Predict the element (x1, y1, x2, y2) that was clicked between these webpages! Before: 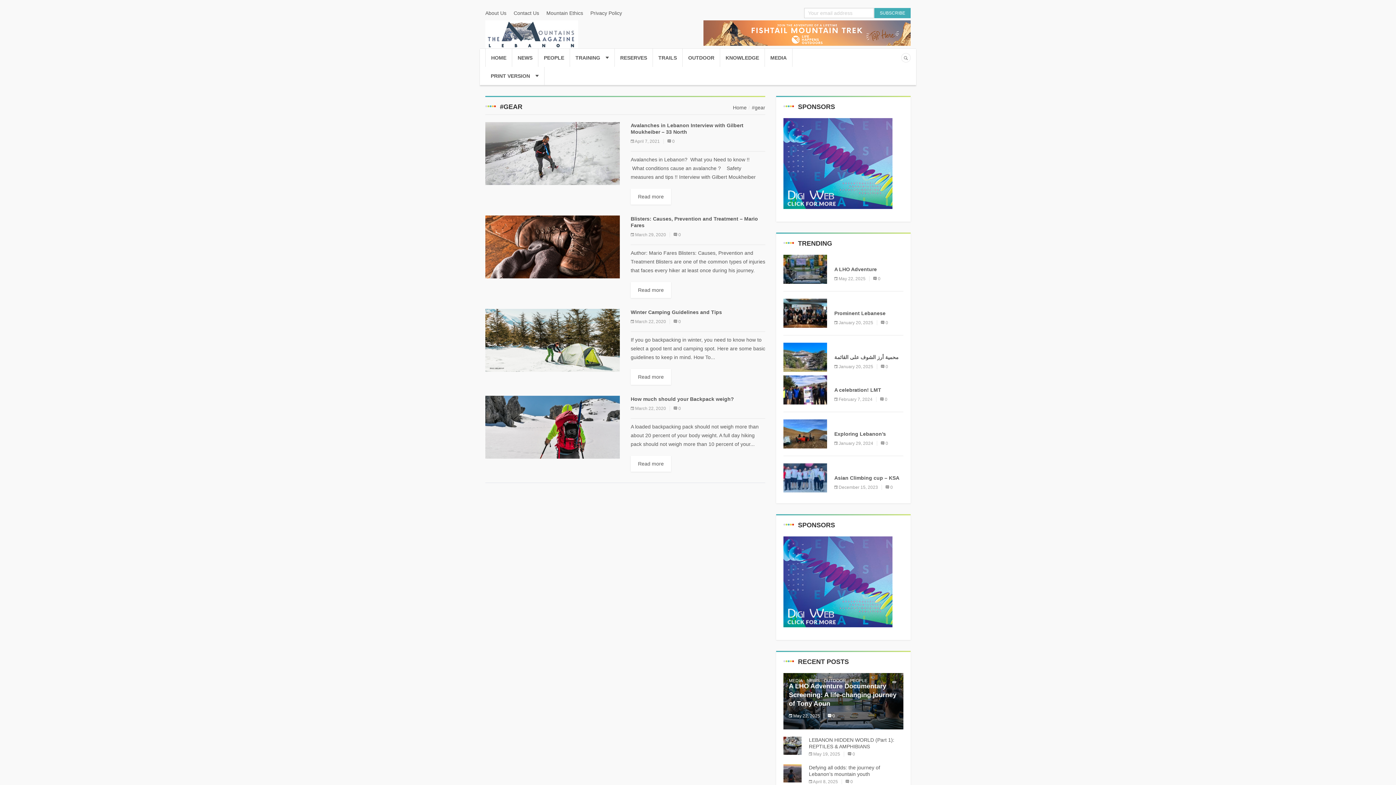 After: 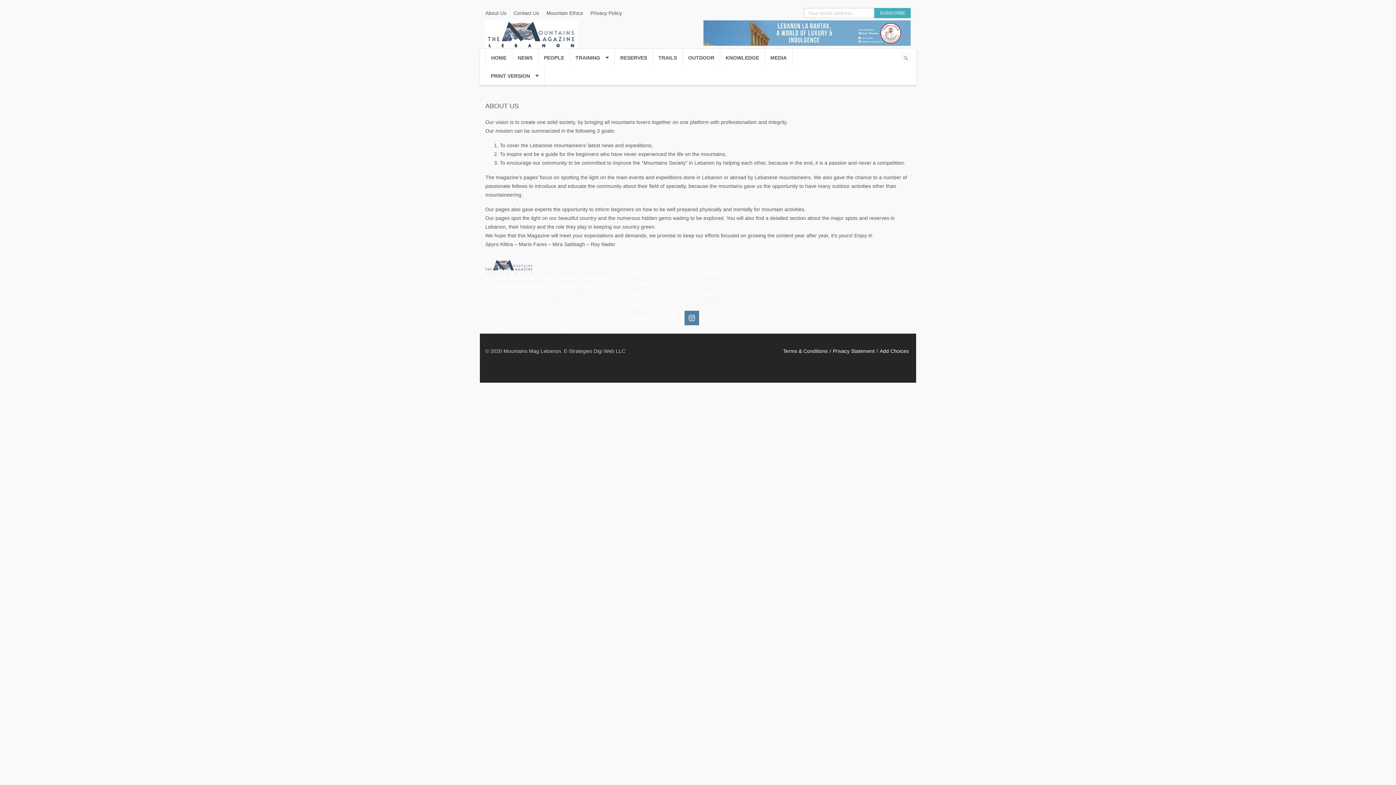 Action: bbox: (485, 8, 510, 18) label: About Us